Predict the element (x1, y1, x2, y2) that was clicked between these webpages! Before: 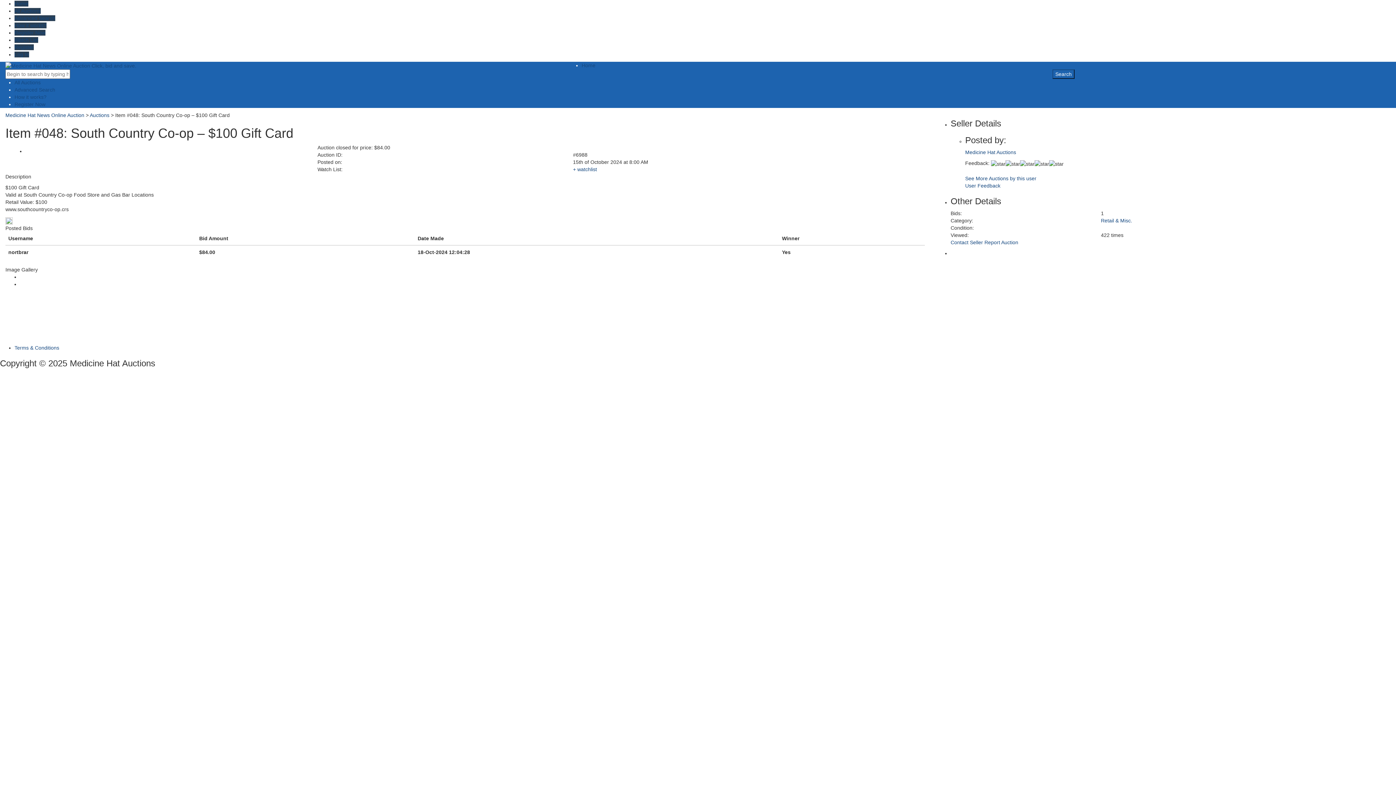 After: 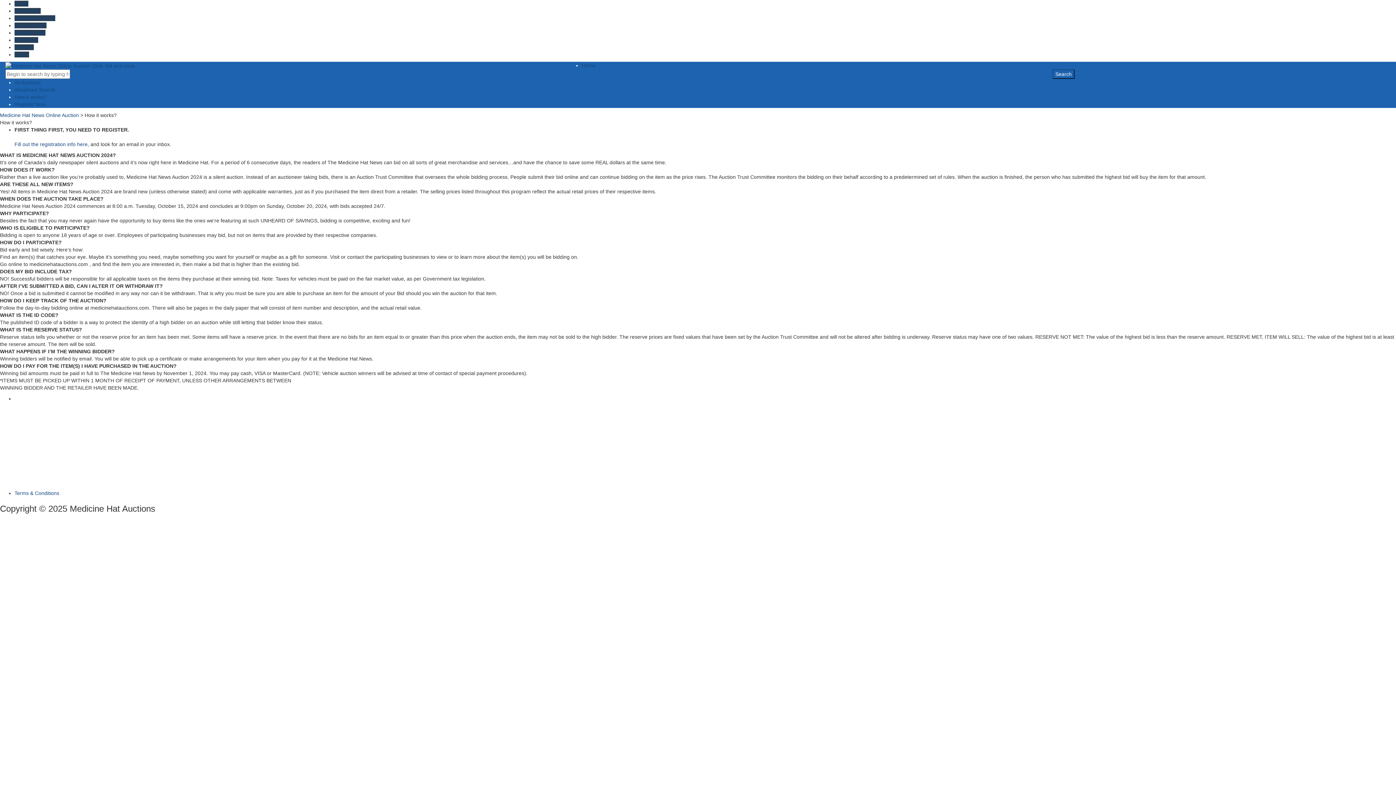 Action: bbox: (14, 22, 46, 28) label: How it works?